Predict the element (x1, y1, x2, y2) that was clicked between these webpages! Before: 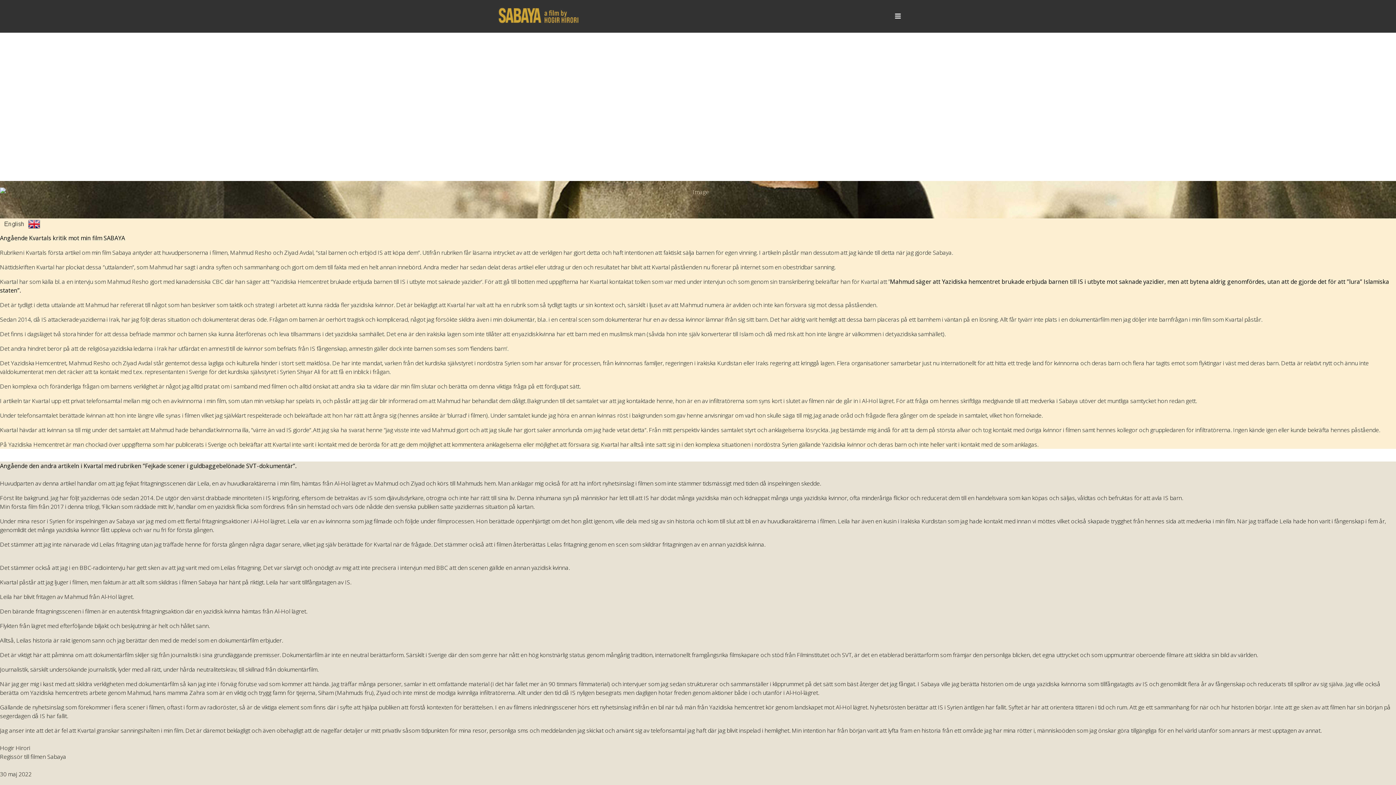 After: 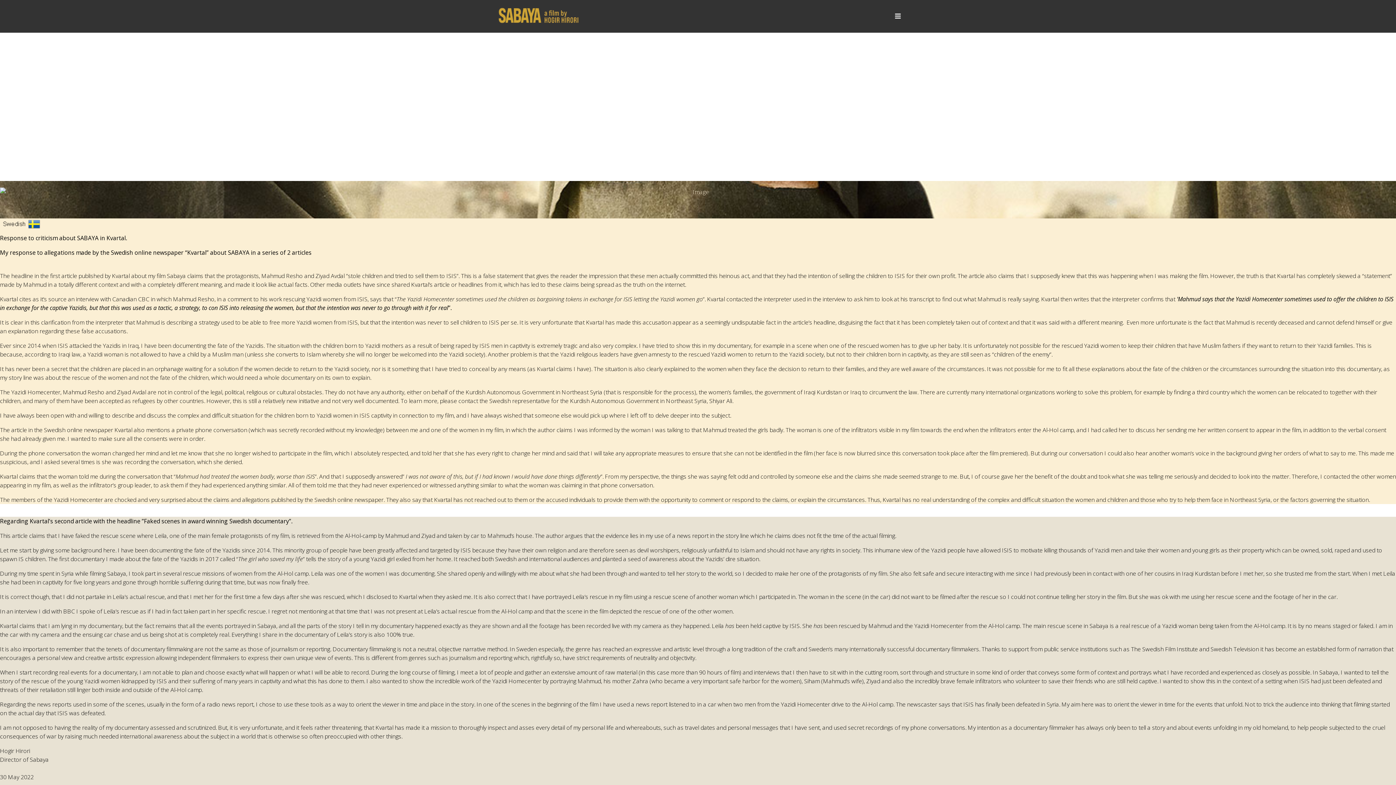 Action: bbox: (0, 218, 1396, 230)